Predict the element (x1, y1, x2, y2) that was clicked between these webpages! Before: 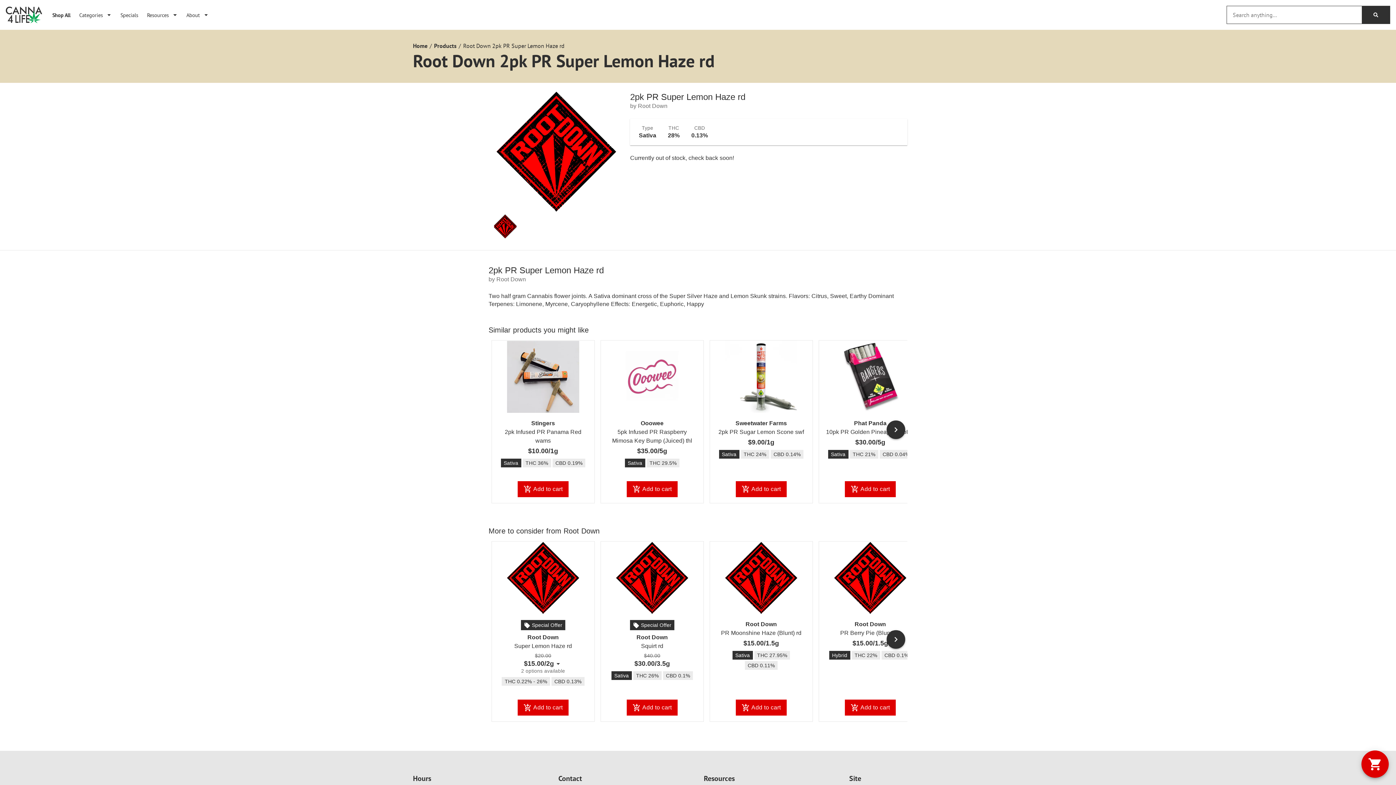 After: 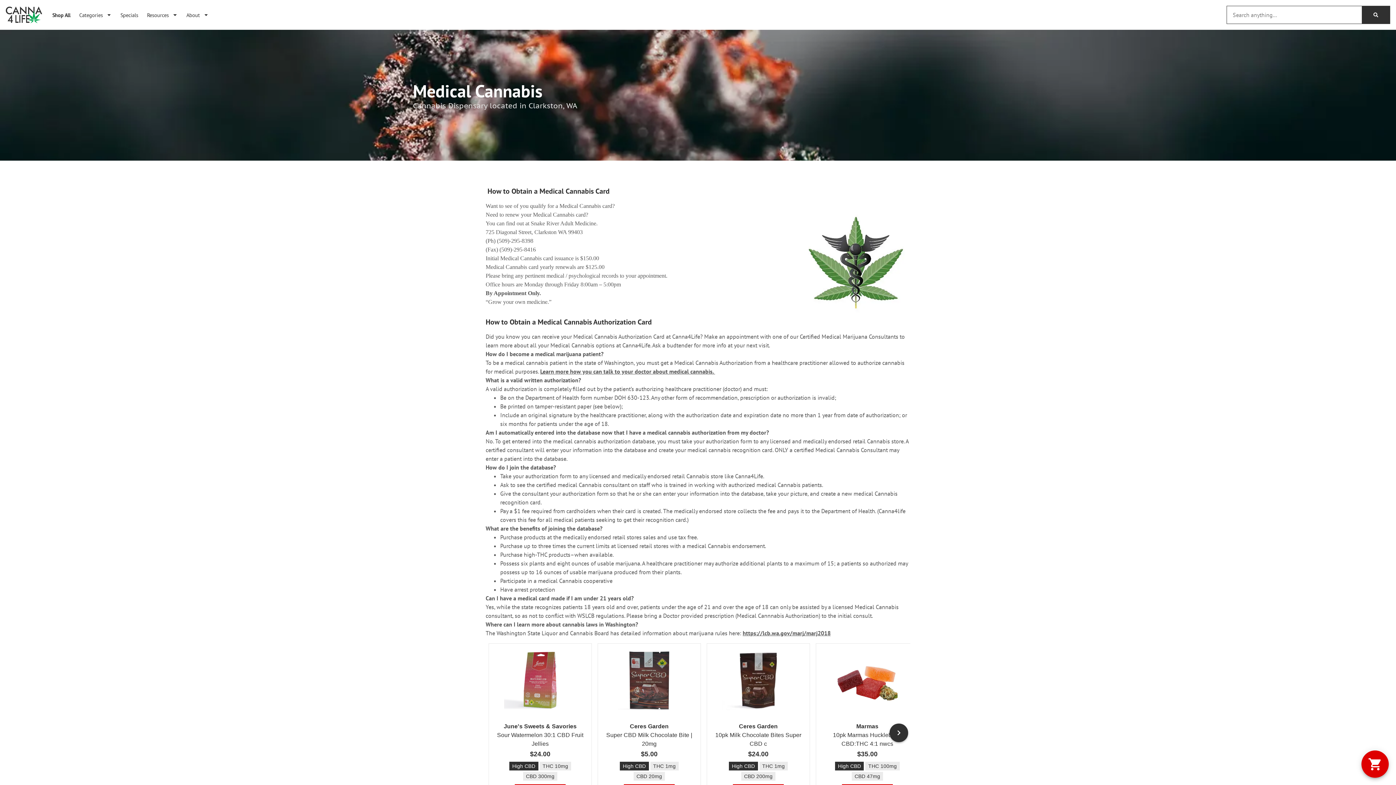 Action: label: Medical Cannabis bbox: (704, 161, 748, 168)